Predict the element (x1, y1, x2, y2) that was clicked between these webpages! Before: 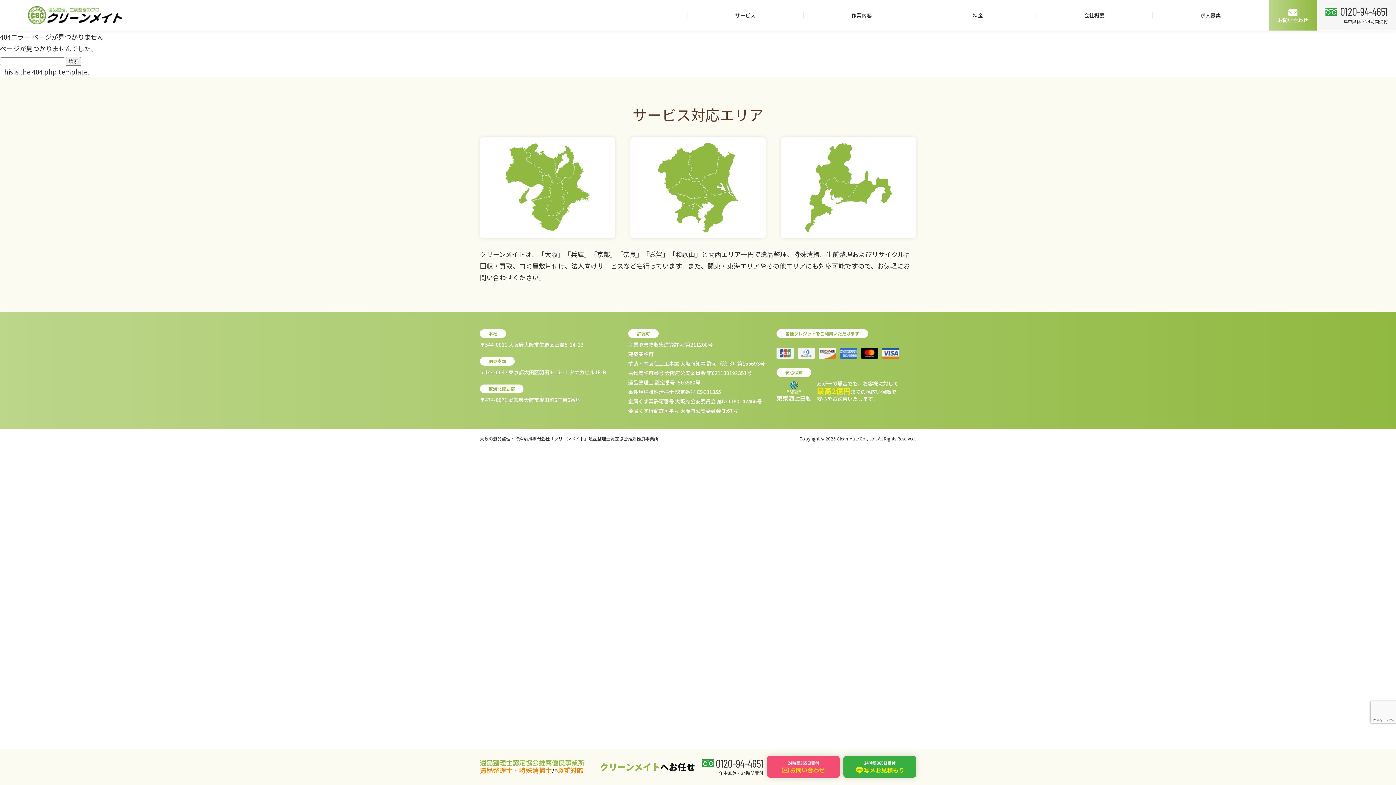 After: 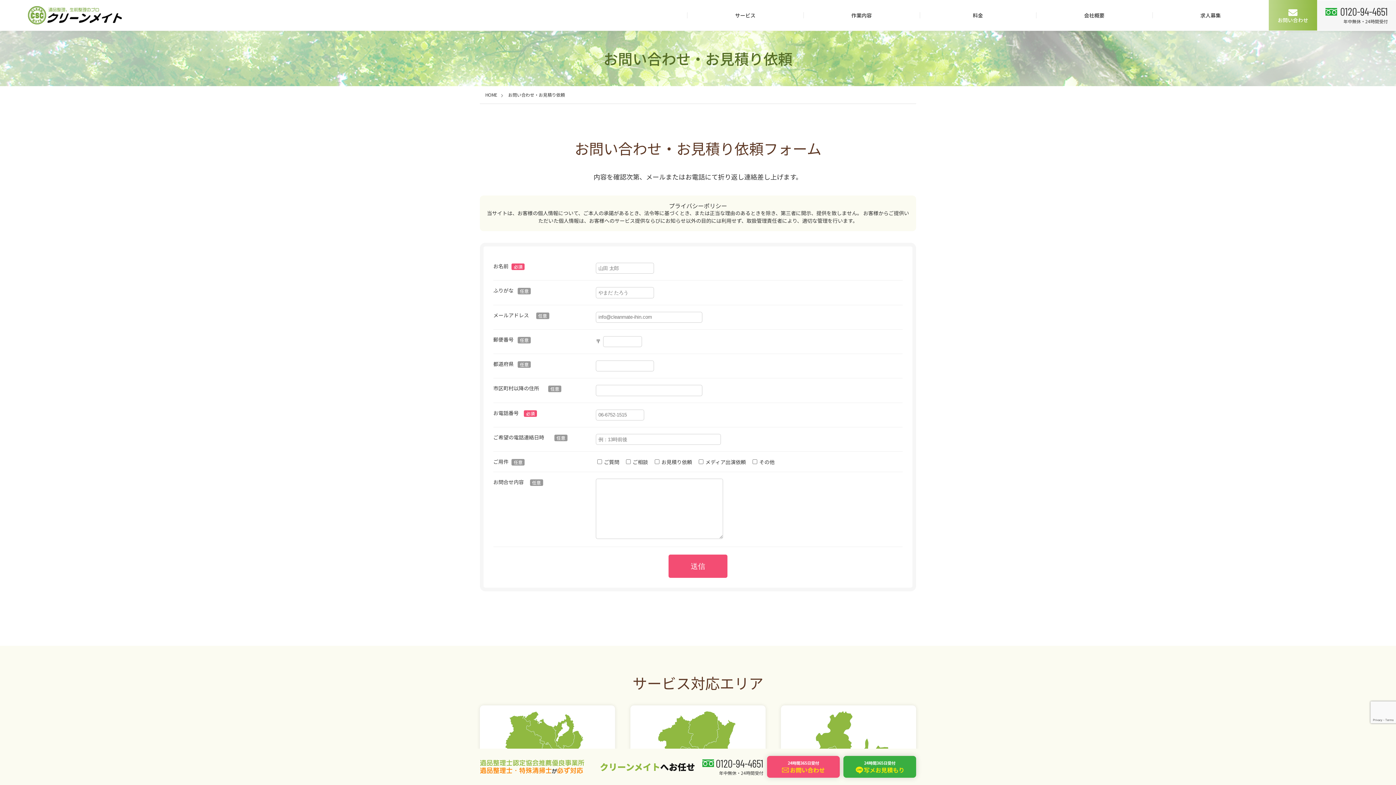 Action: label: お問い合わせ bbox: (1269, 0, 1317, 30)